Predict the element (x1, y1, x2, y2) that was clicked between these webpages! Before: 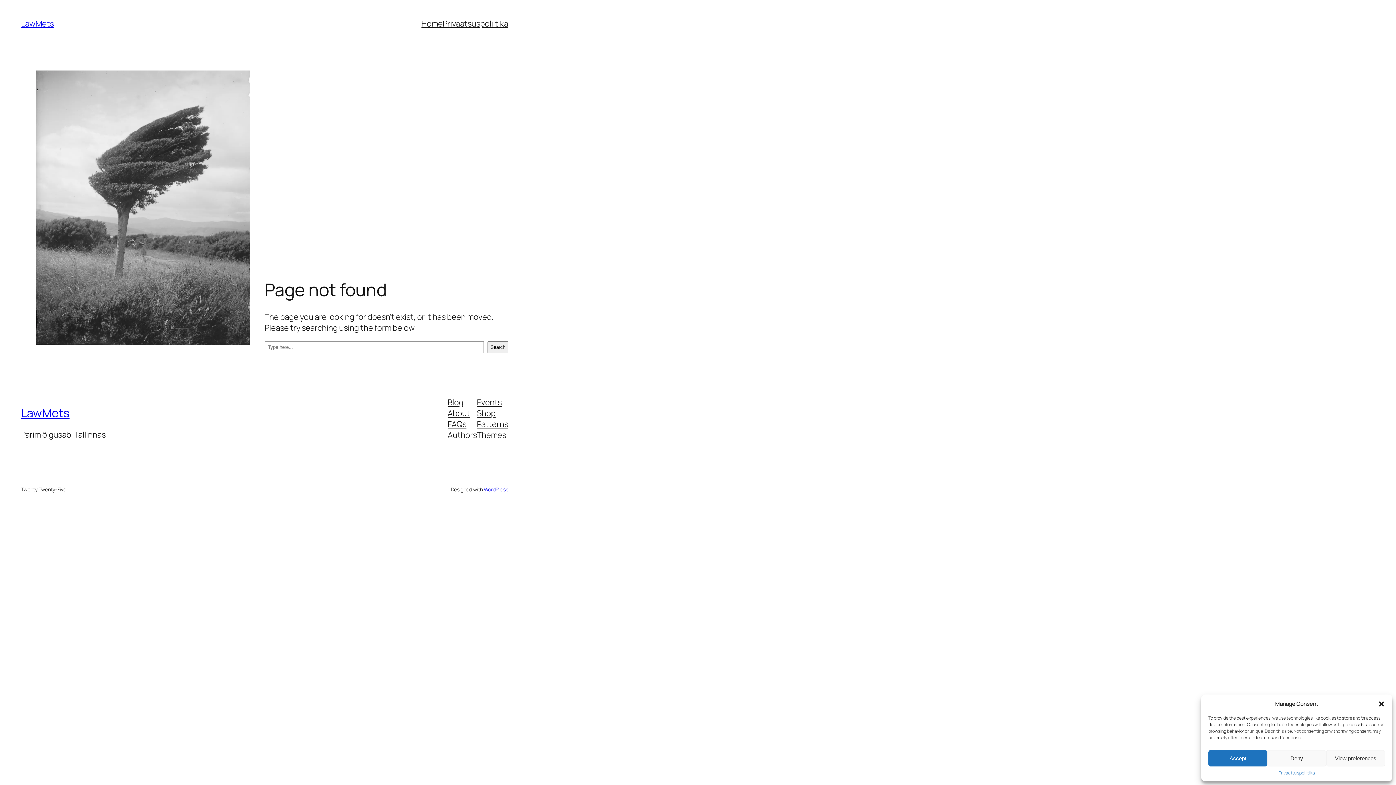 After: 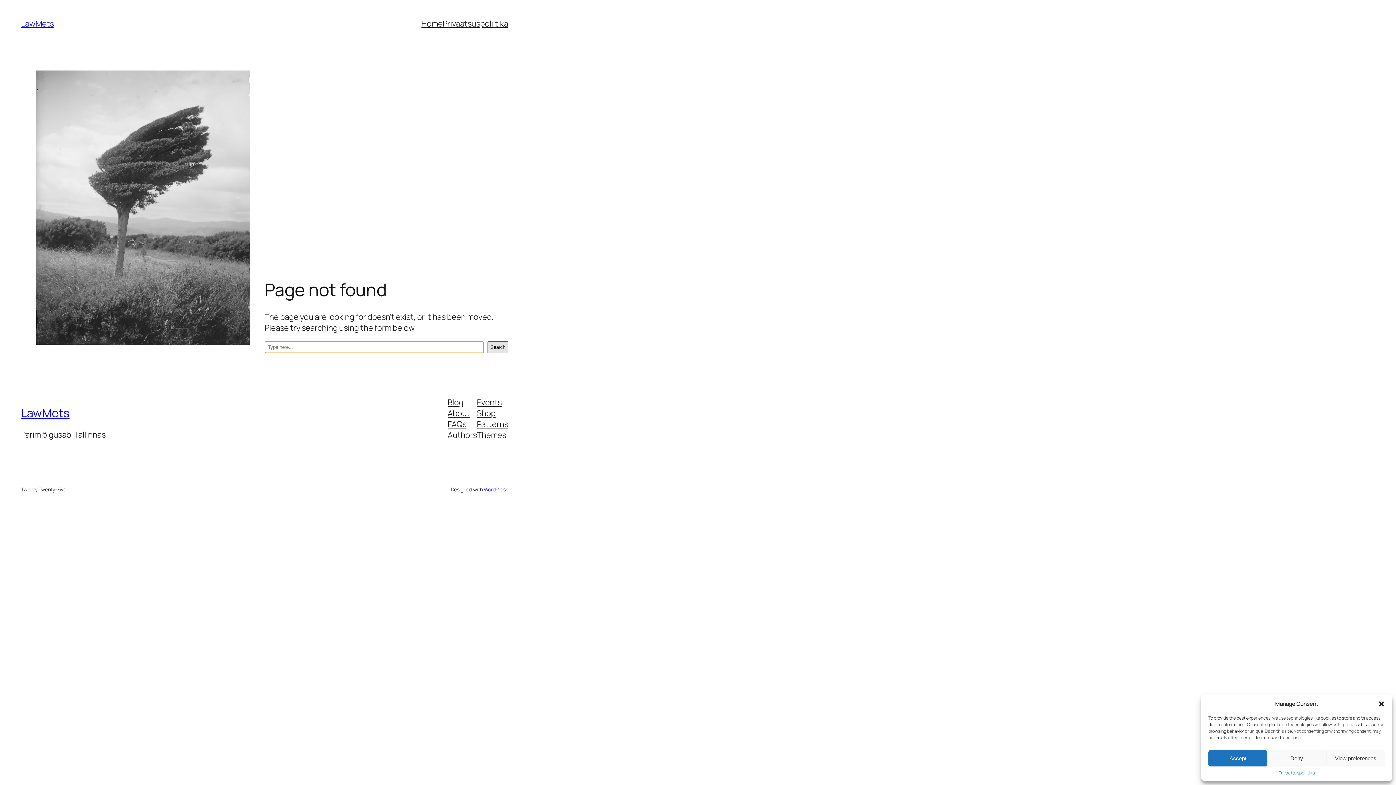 Action: label: Search bbox: (487, 341, 508, 353)